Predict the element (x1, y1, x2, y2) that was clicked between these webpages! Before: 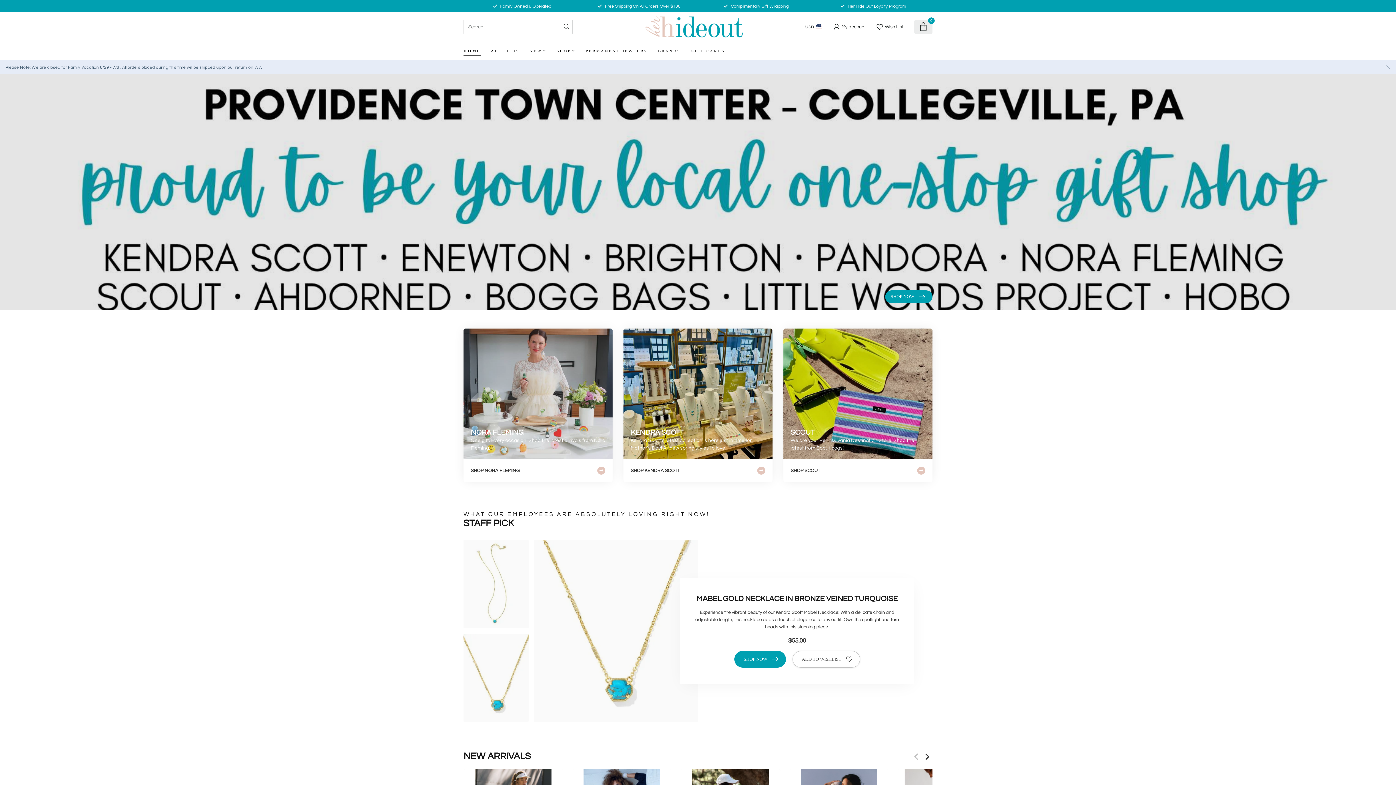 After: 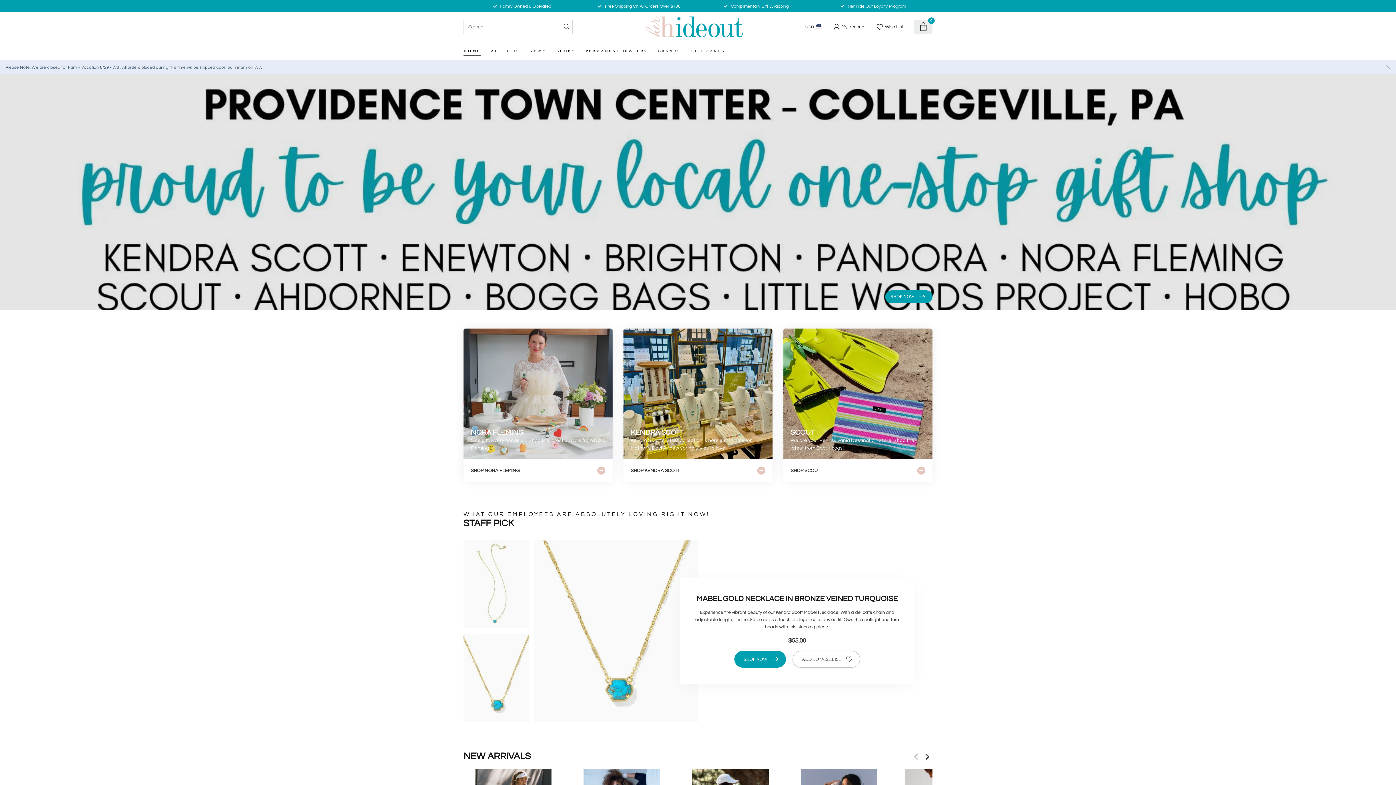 Action: bbox: (560, 19, 572, 34)